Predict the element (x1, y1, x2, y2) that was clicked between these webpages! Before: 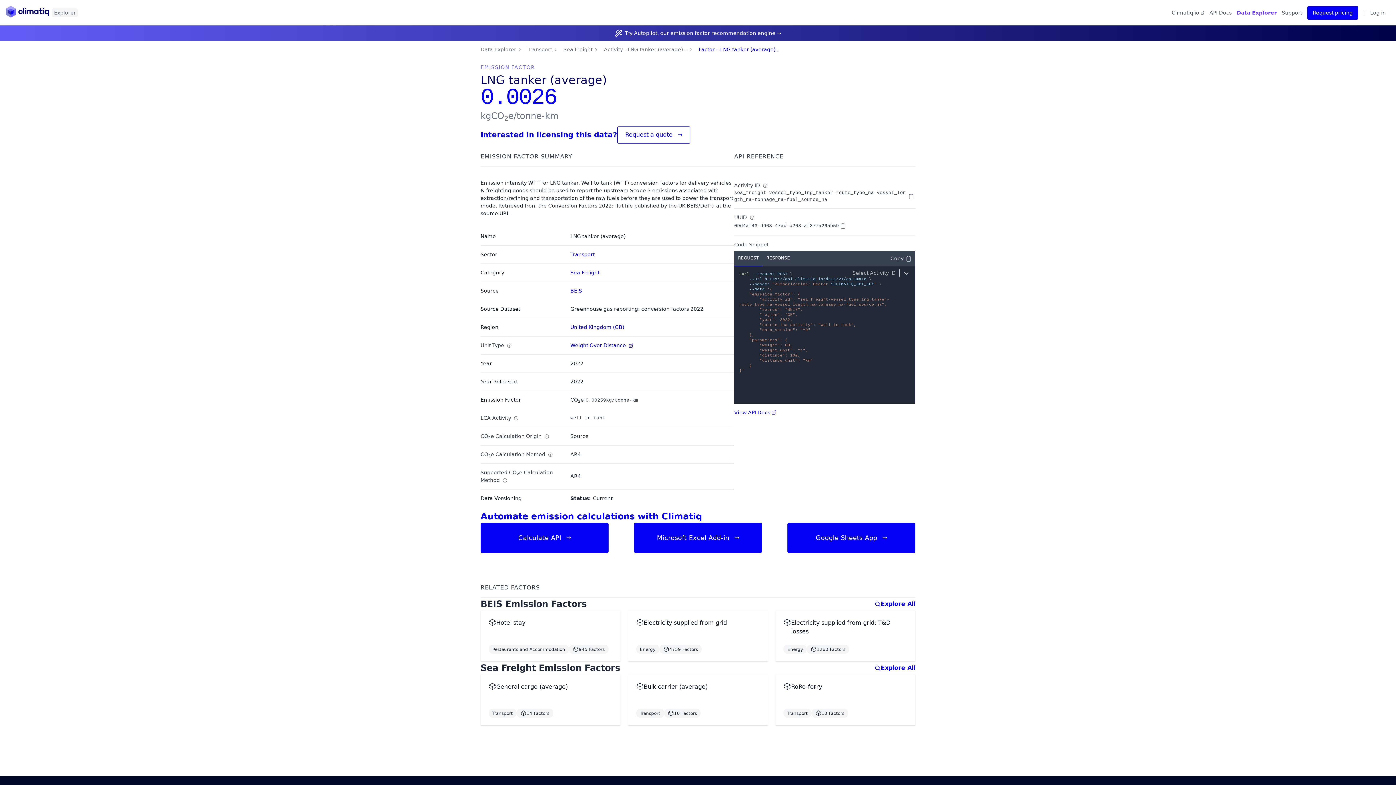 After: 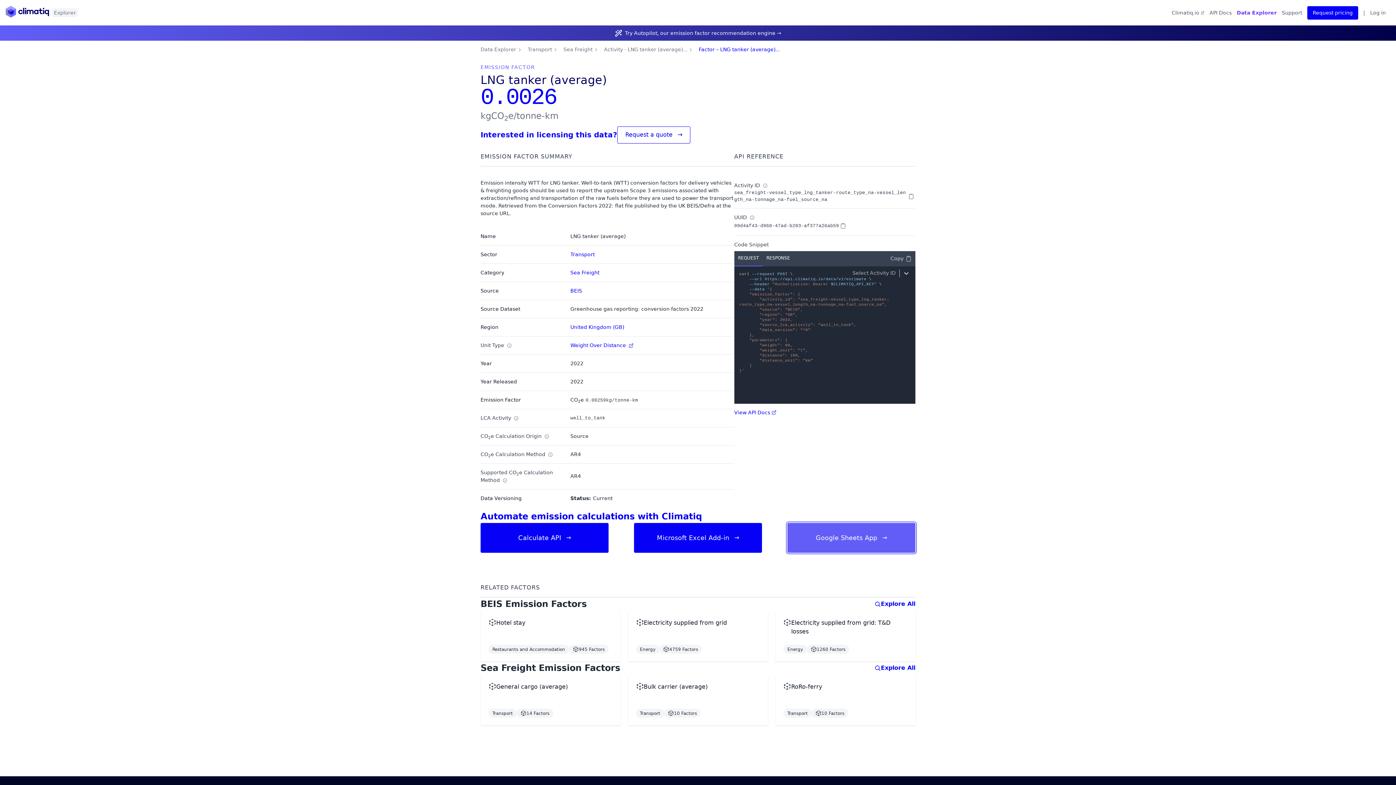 Action: label: Google Sheets App
→ bbox: (787, 523, 915, 553)